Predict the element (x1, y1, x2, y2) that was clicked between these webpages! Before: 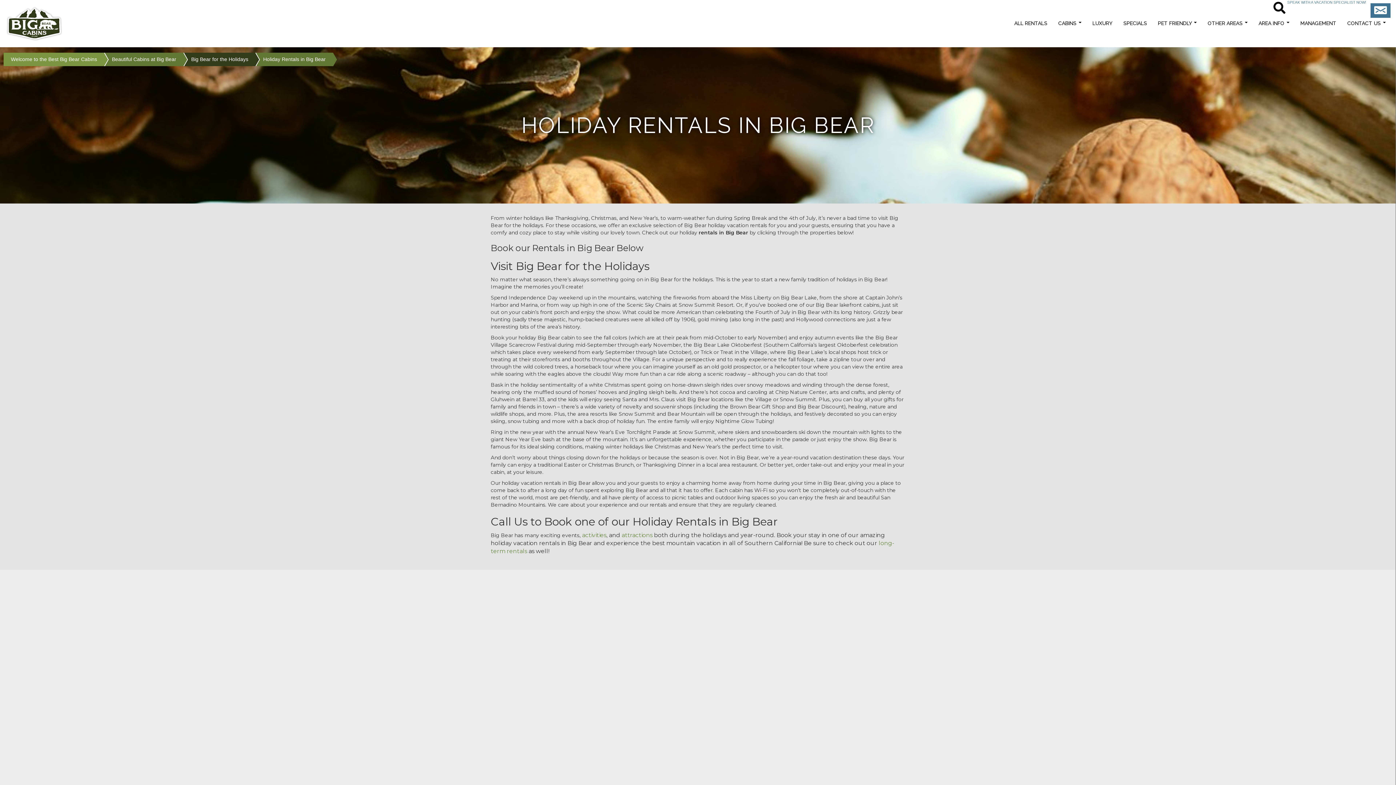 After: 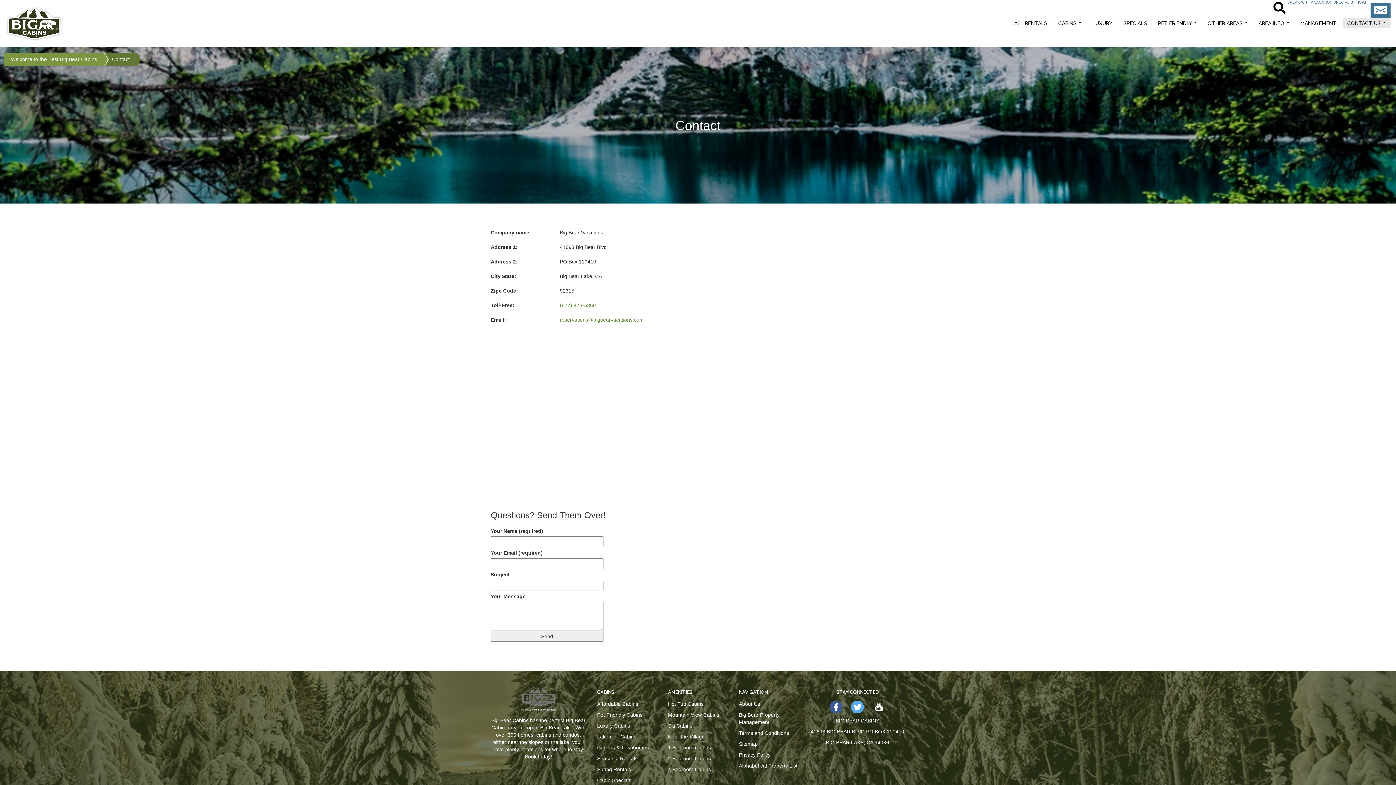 Action: bbox: (1342, 17, 1390, 28) label: CONTACT US 